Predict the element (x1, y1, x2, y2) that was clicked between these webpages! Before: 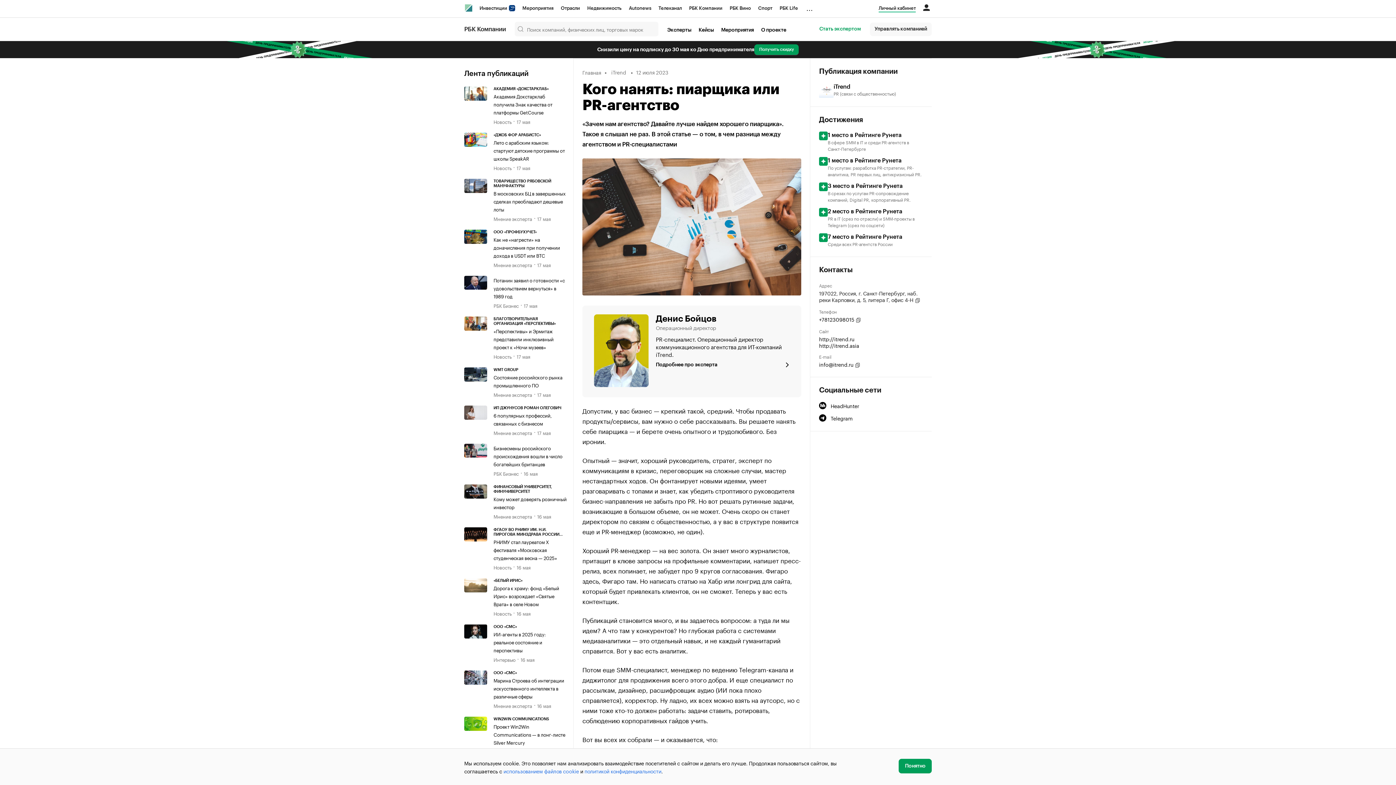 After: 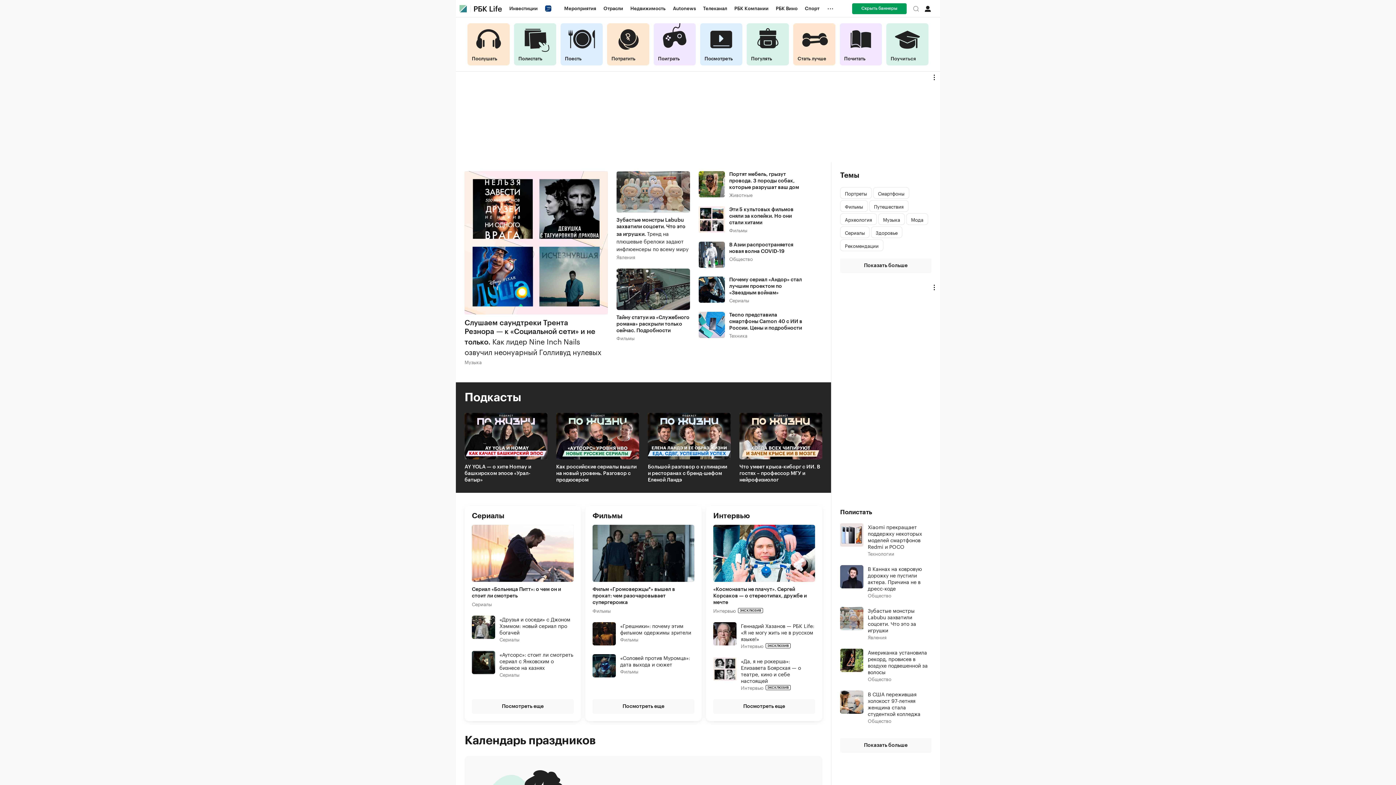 Action: bbox: (776, 0, 801, 16) label: РБК Life